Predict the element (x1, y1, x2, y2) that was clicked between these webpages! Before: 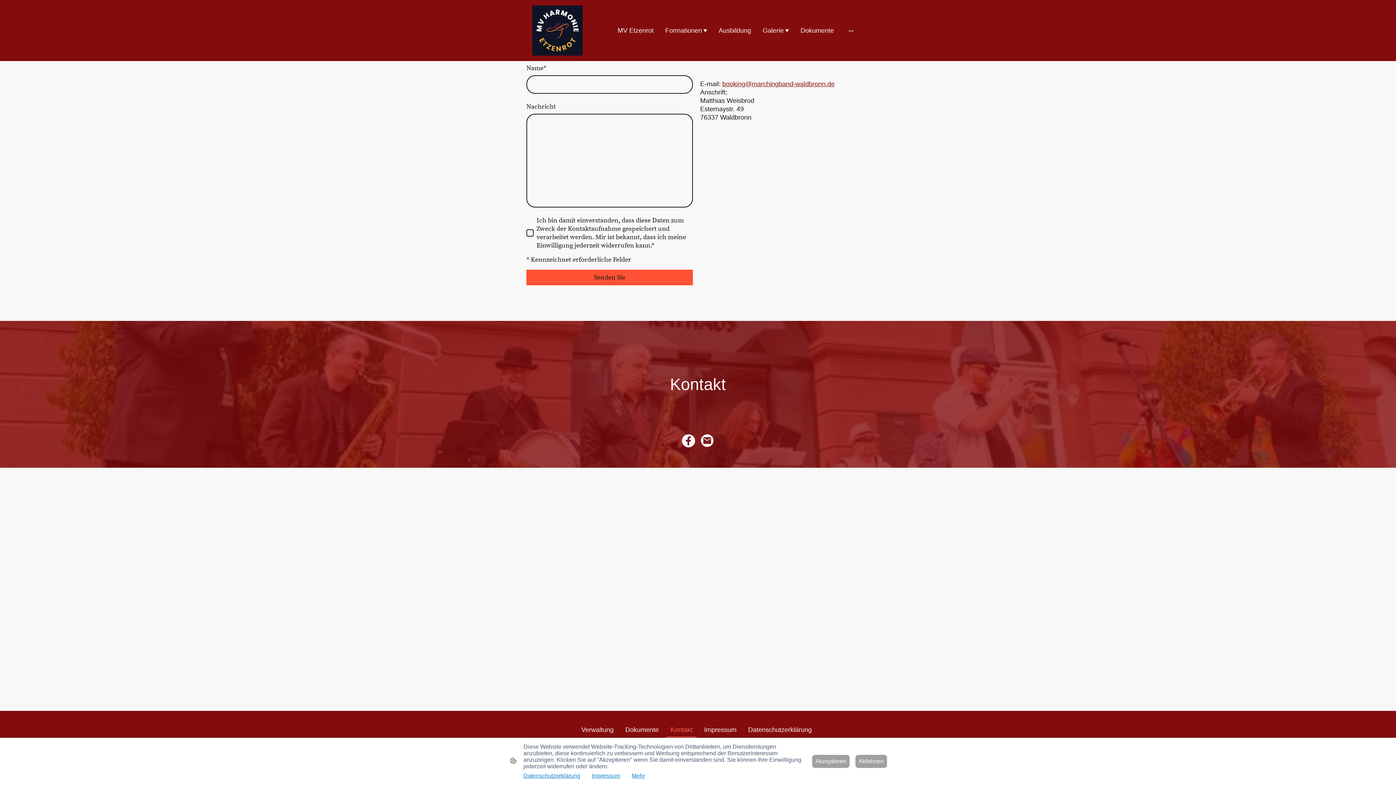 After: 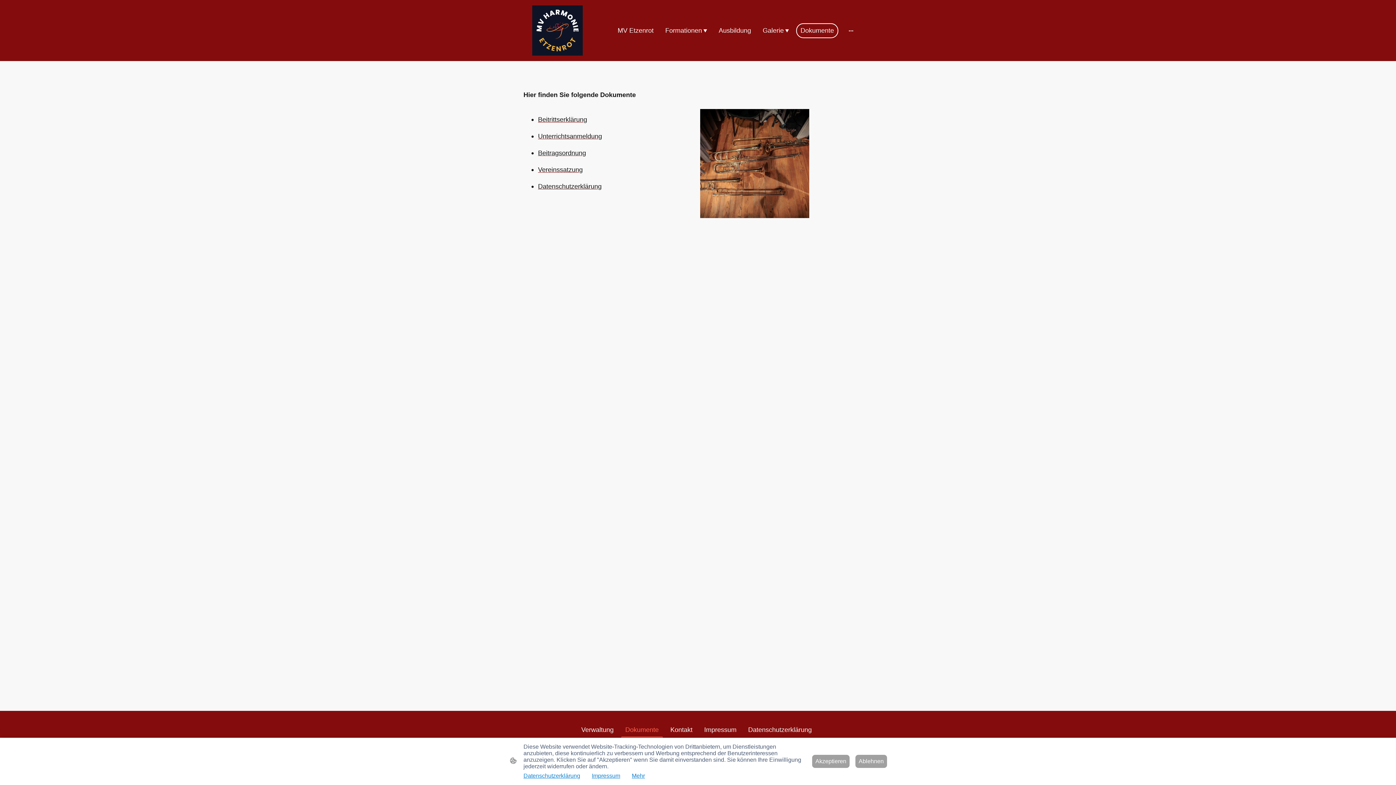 Action: label: Dokumente bbox: (621, 723, 662, 737)